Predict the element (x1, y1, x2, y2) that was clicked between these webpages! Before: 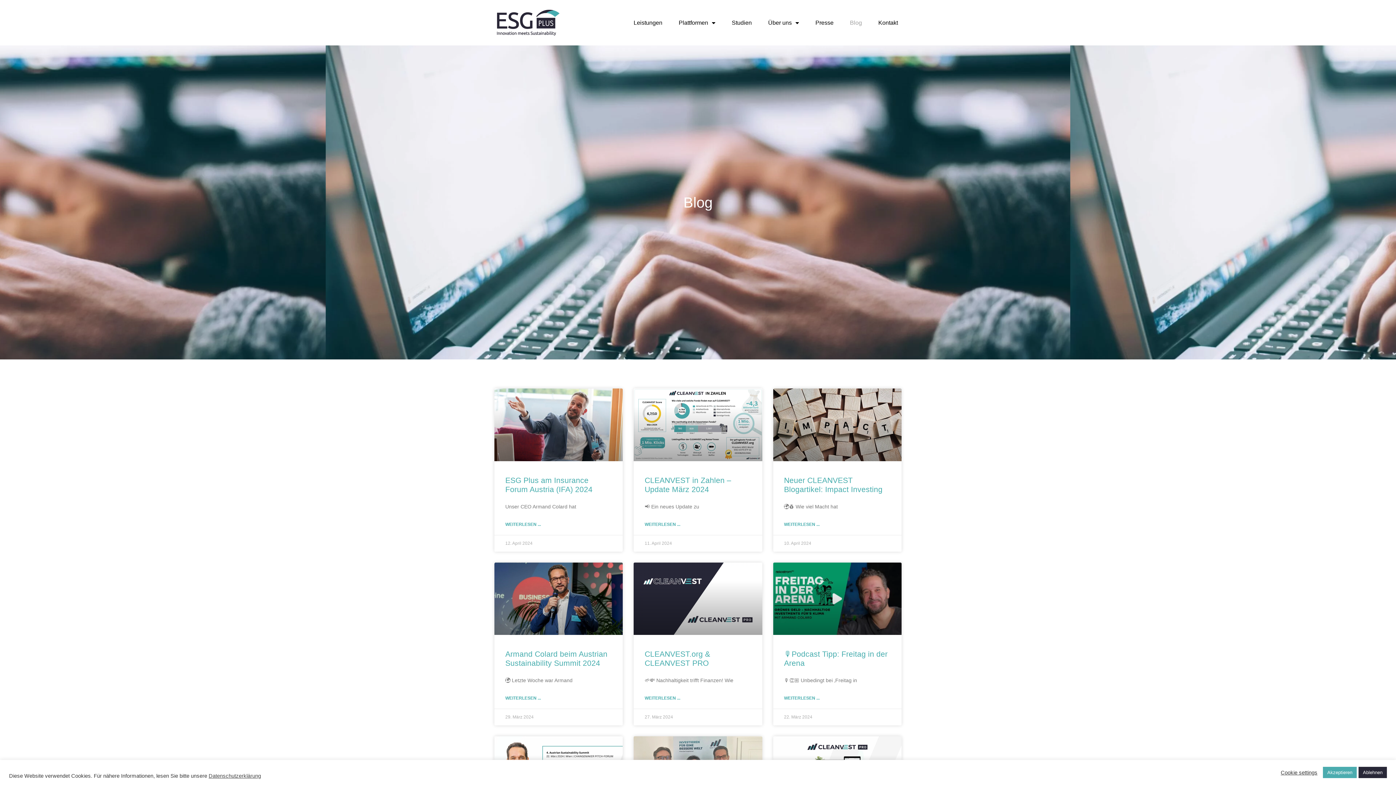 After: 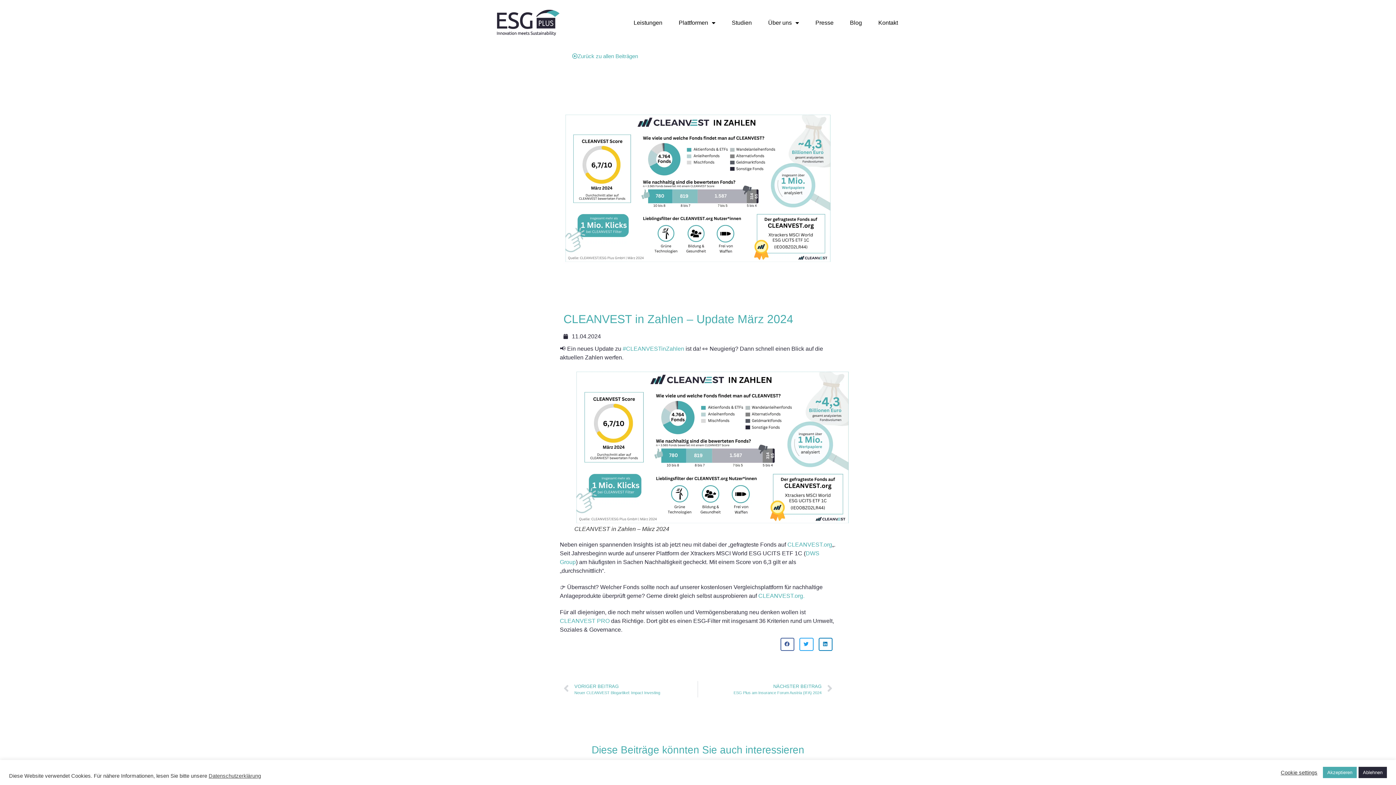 Action: label: Read more about CLEANVEST in Zahlen – Update März 2024 bbox: (644, 521, 680, 527)